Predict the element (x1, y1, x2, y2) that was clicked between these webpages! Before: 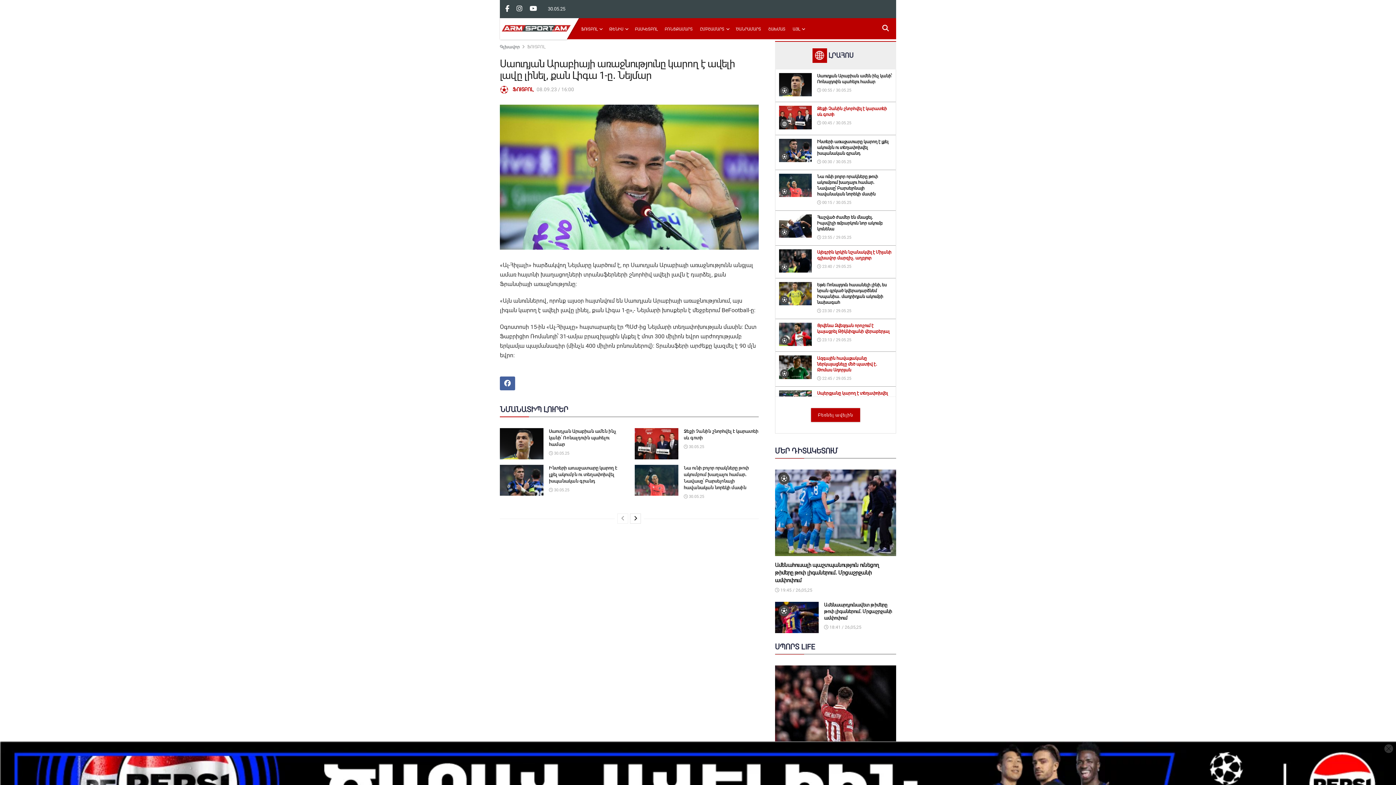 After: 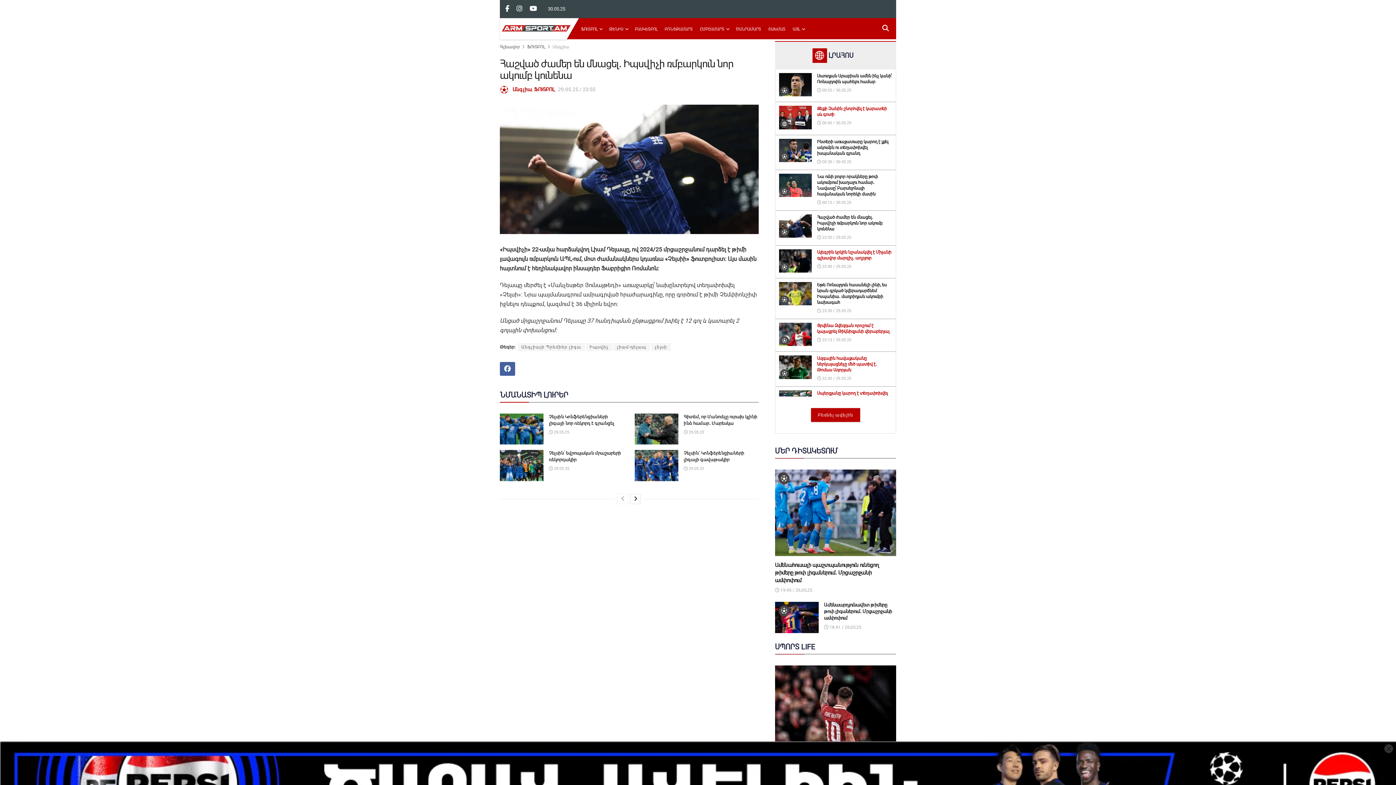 Action: bbox: (817, 235, 851, 239) label:  23:55 / 29.05.25